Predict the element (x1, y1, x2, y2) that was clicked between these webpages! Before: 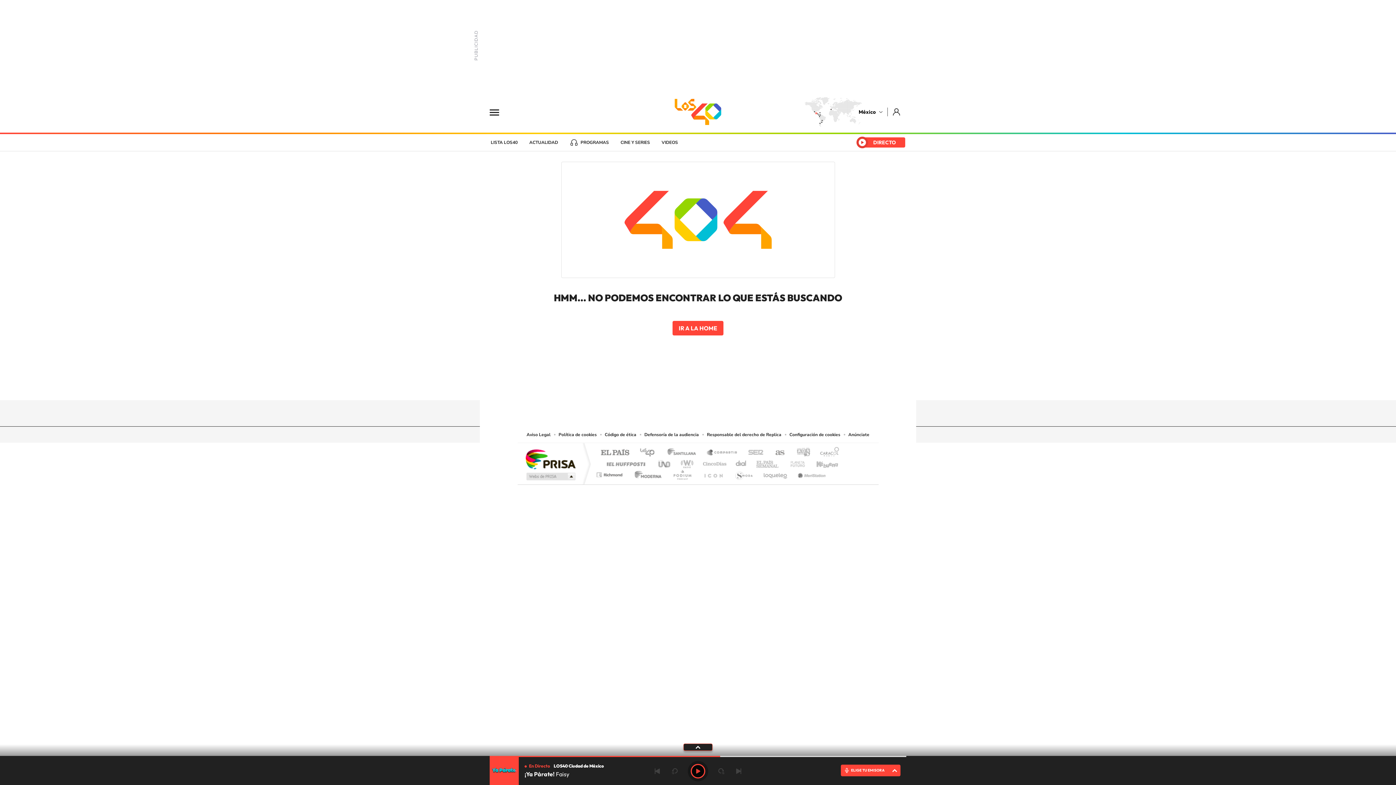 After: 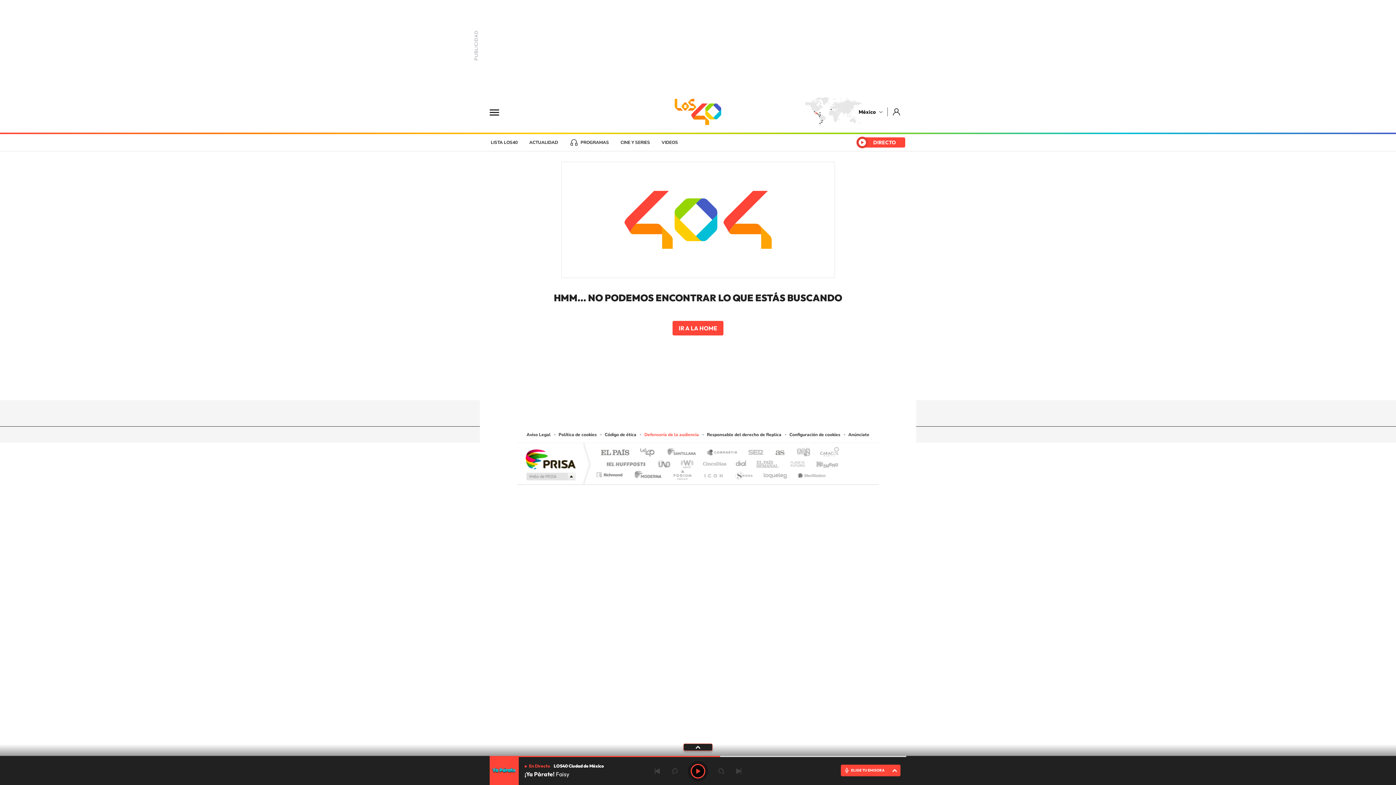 Action: bbox: (641, 432, 702, 437) label: Defensoría de la audiencia